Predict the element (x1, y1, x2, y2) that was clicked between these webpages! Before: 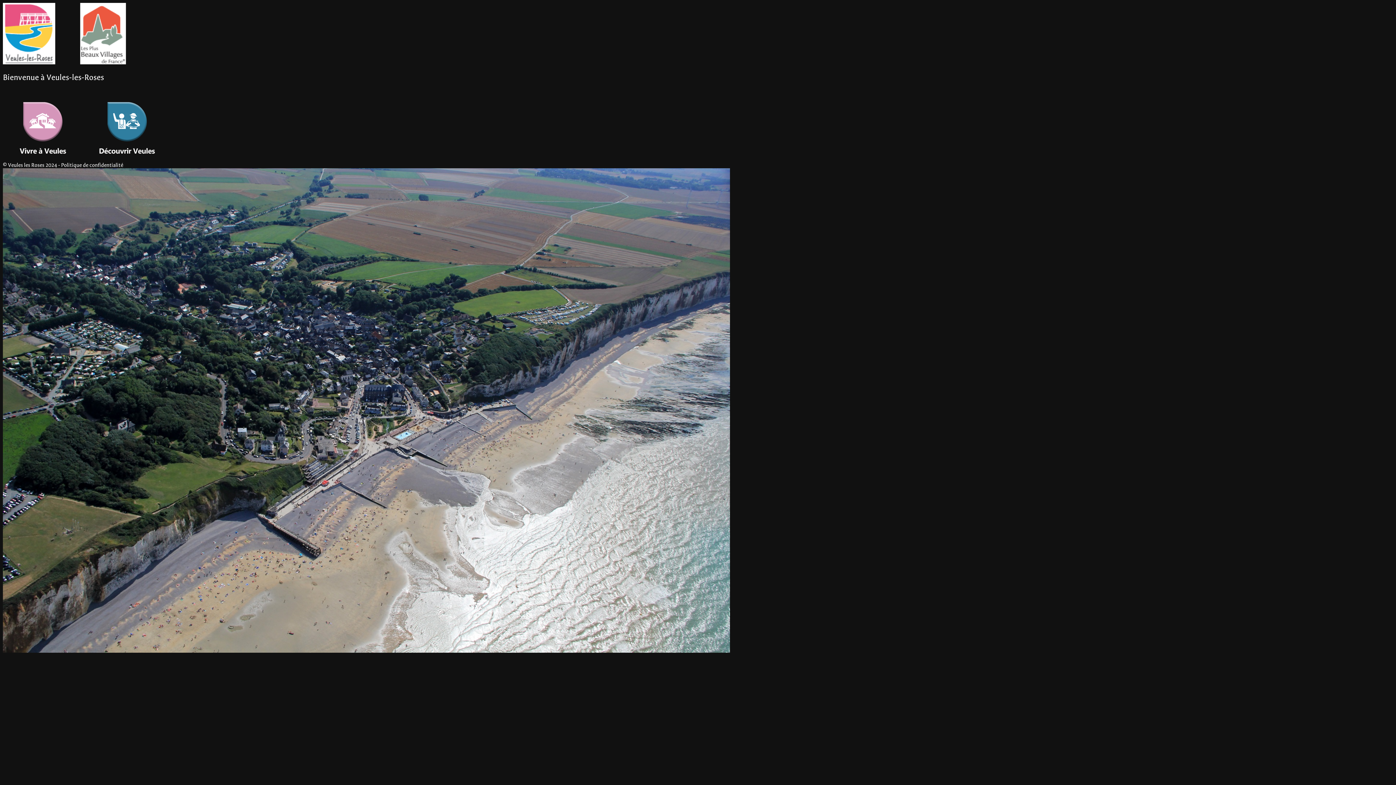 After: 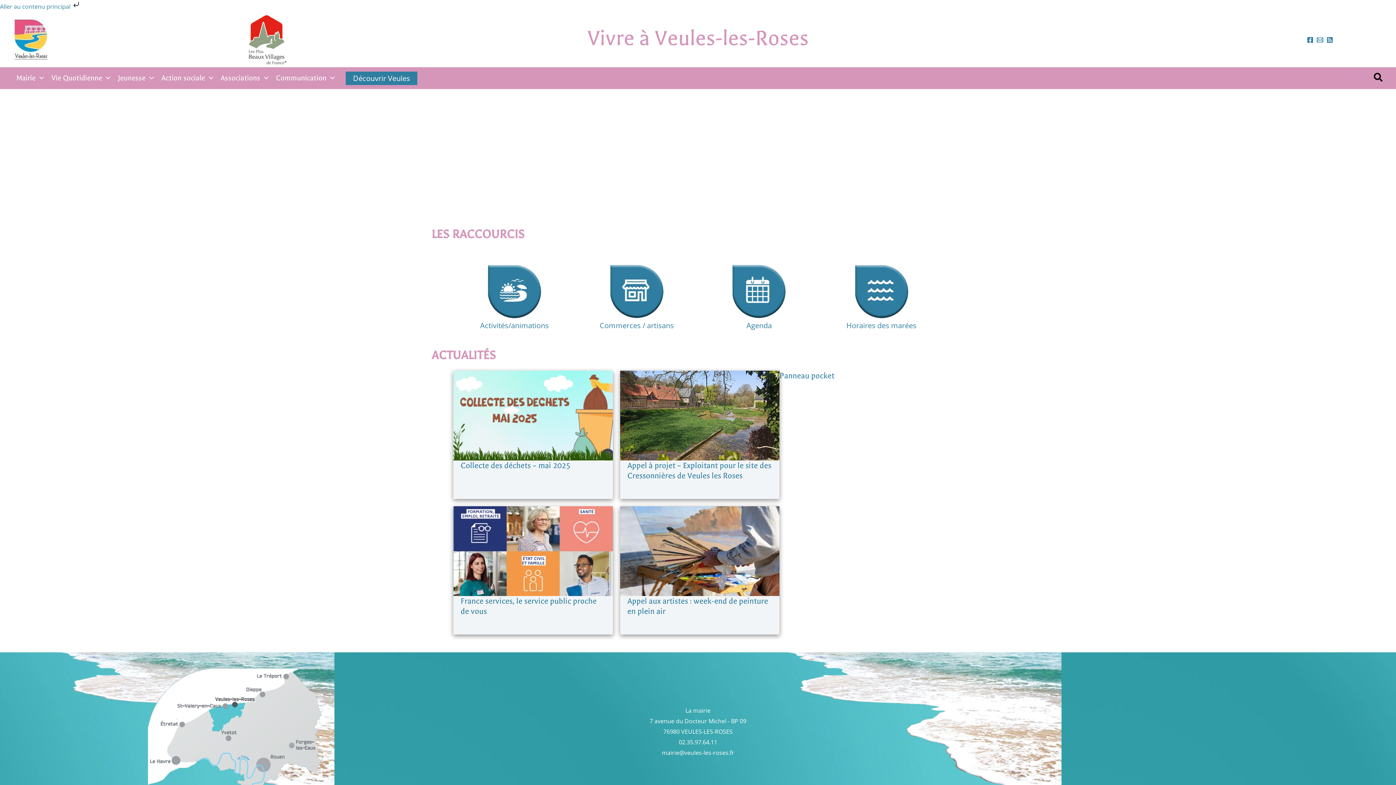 Action: bbox: (2, 150, 82, 156)